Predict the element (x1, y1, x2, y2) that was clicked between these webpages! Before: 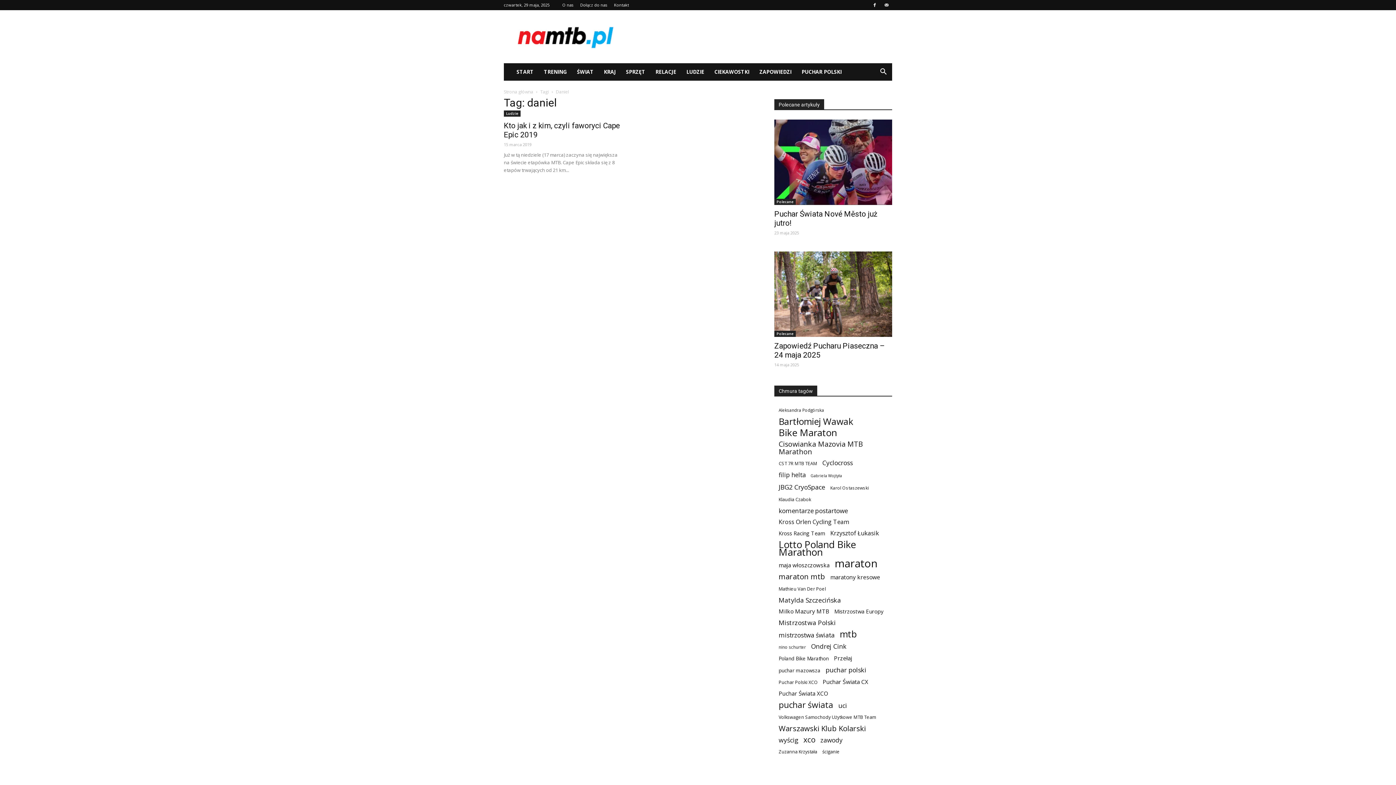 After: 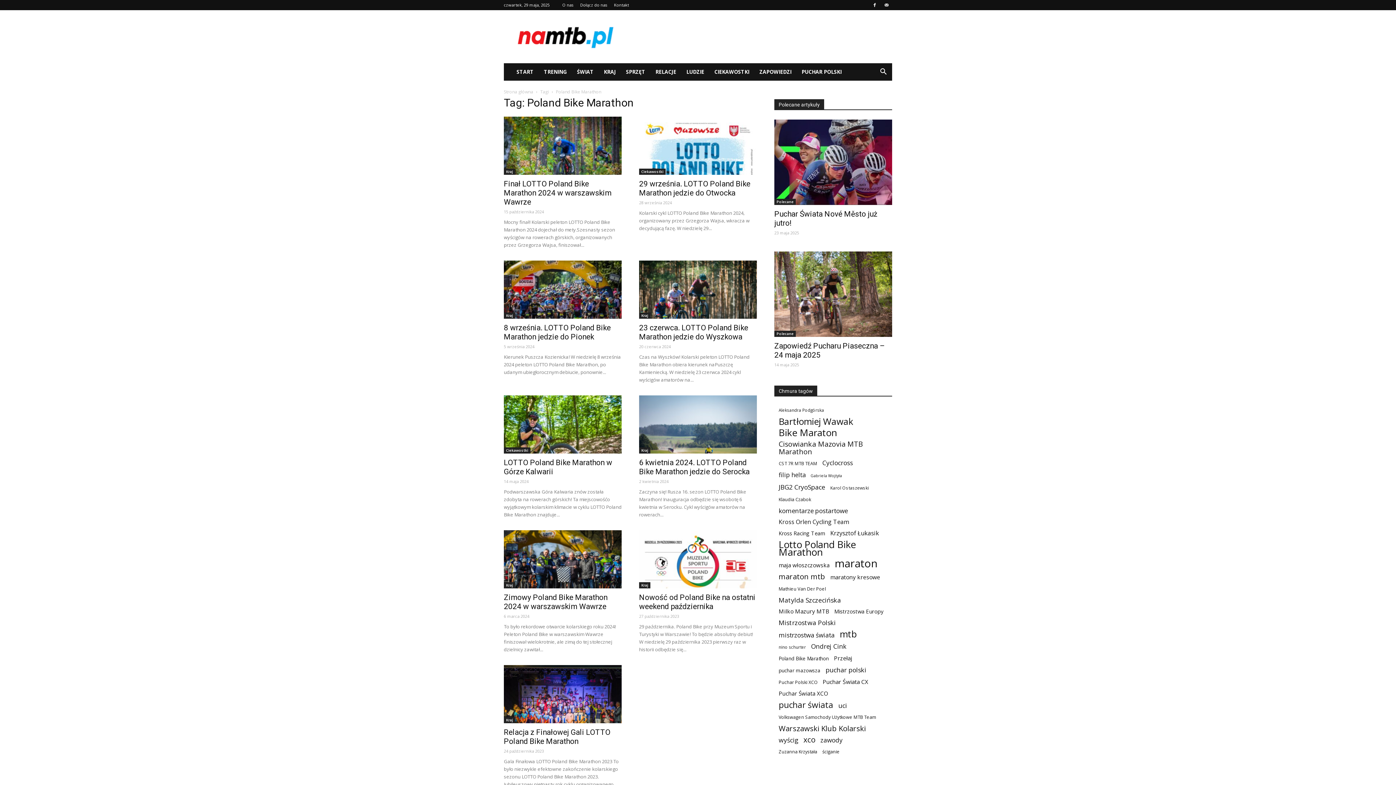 Action: label: Poland Bike Marathon (43 elementy) bbox: (778, 655, 829, 662)